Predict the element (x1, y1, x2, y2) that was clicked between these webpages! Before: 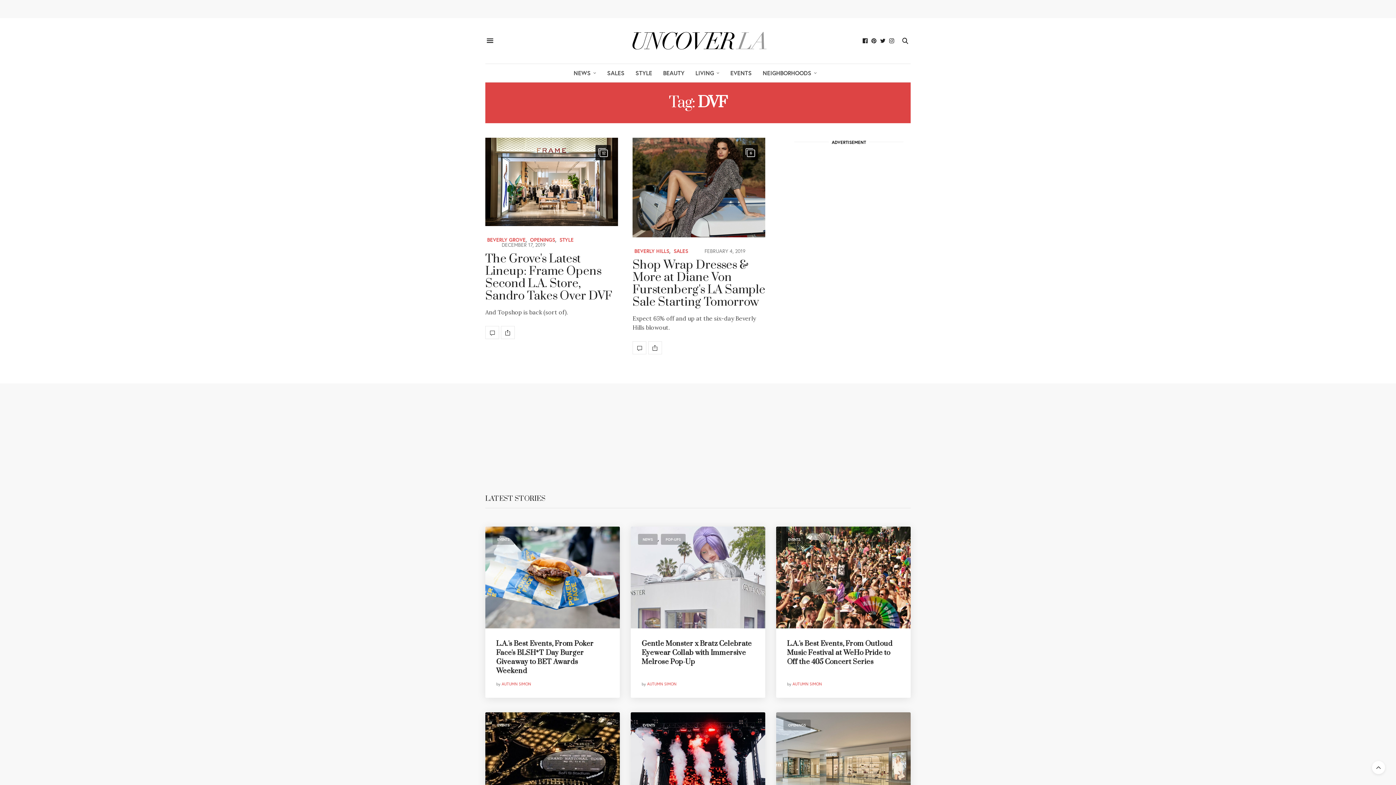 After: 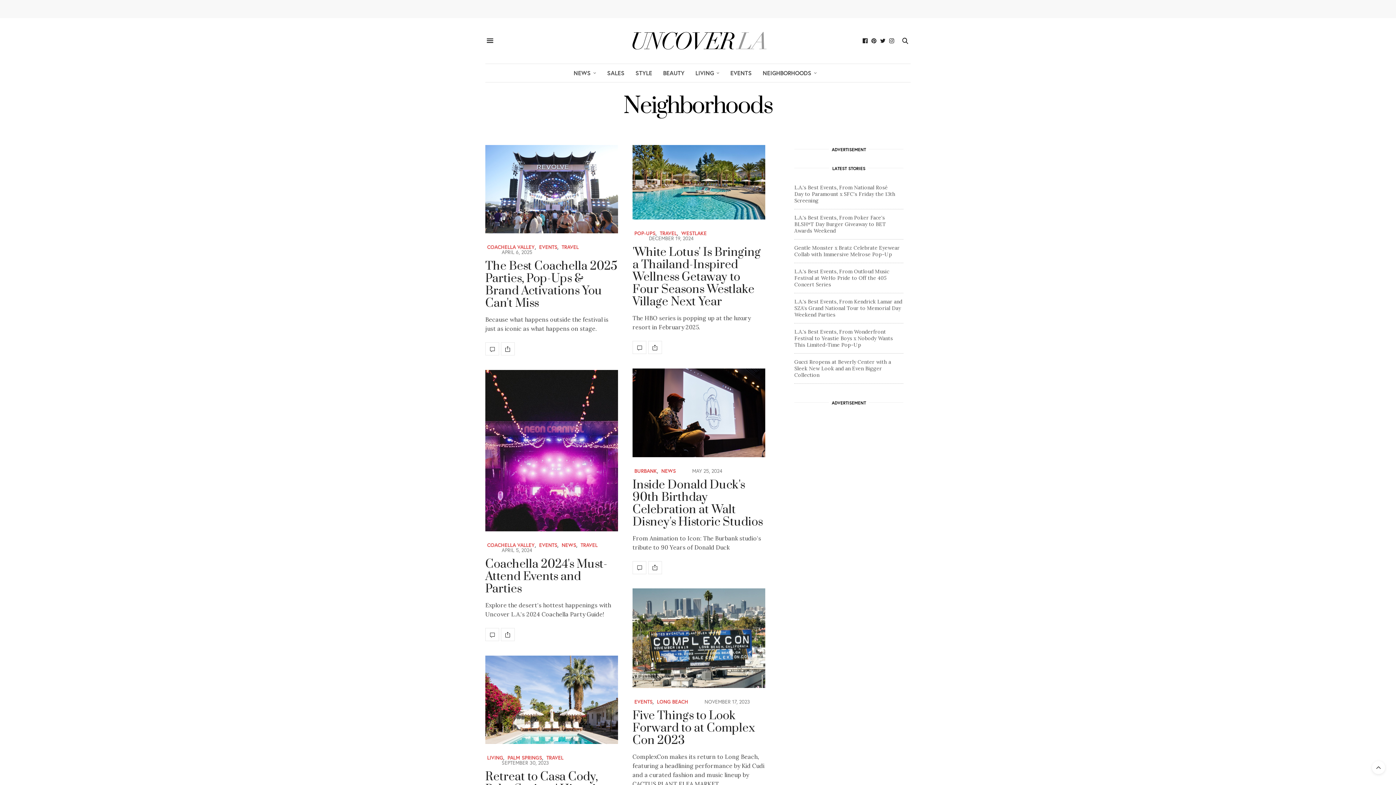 Action: label: NEIGHBORHOODS bbox: (762, 63, 817, 82)